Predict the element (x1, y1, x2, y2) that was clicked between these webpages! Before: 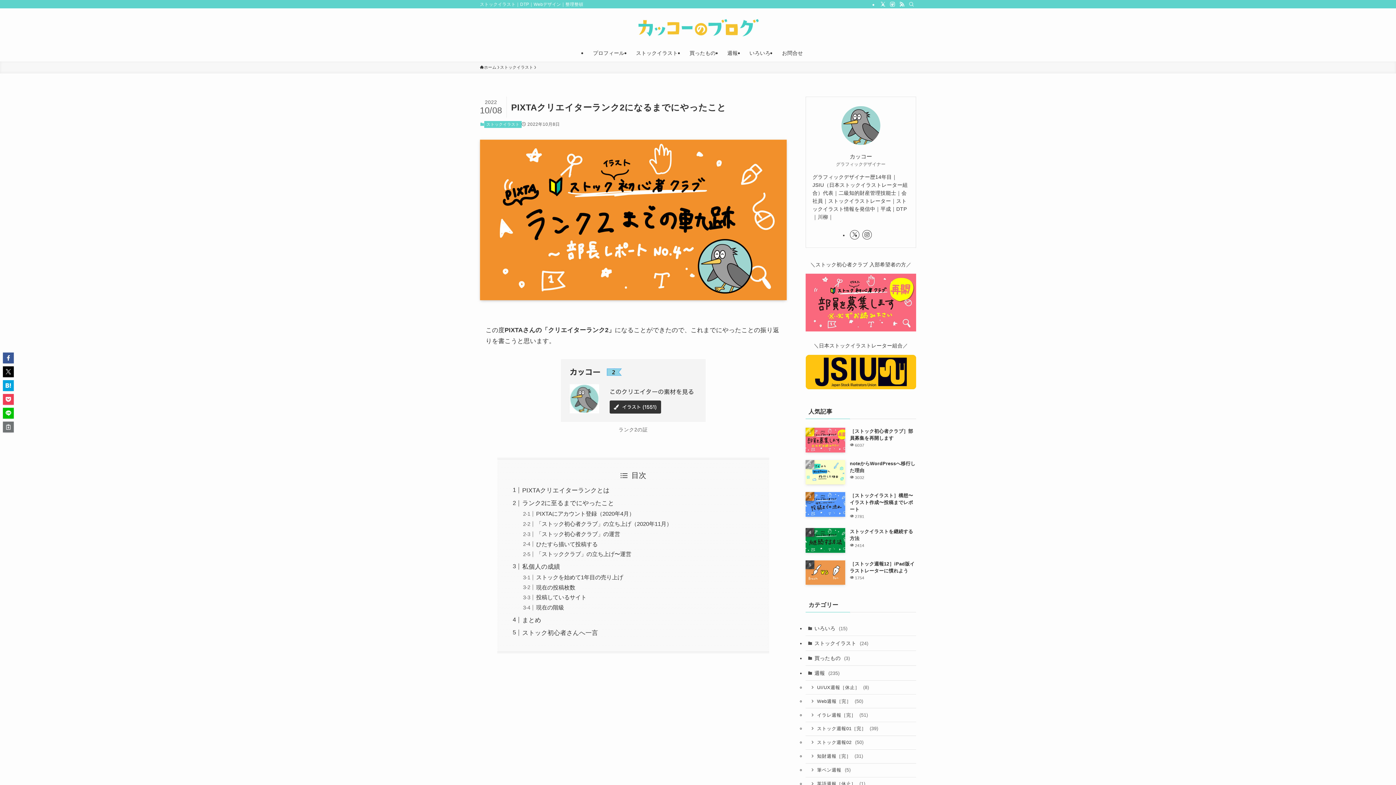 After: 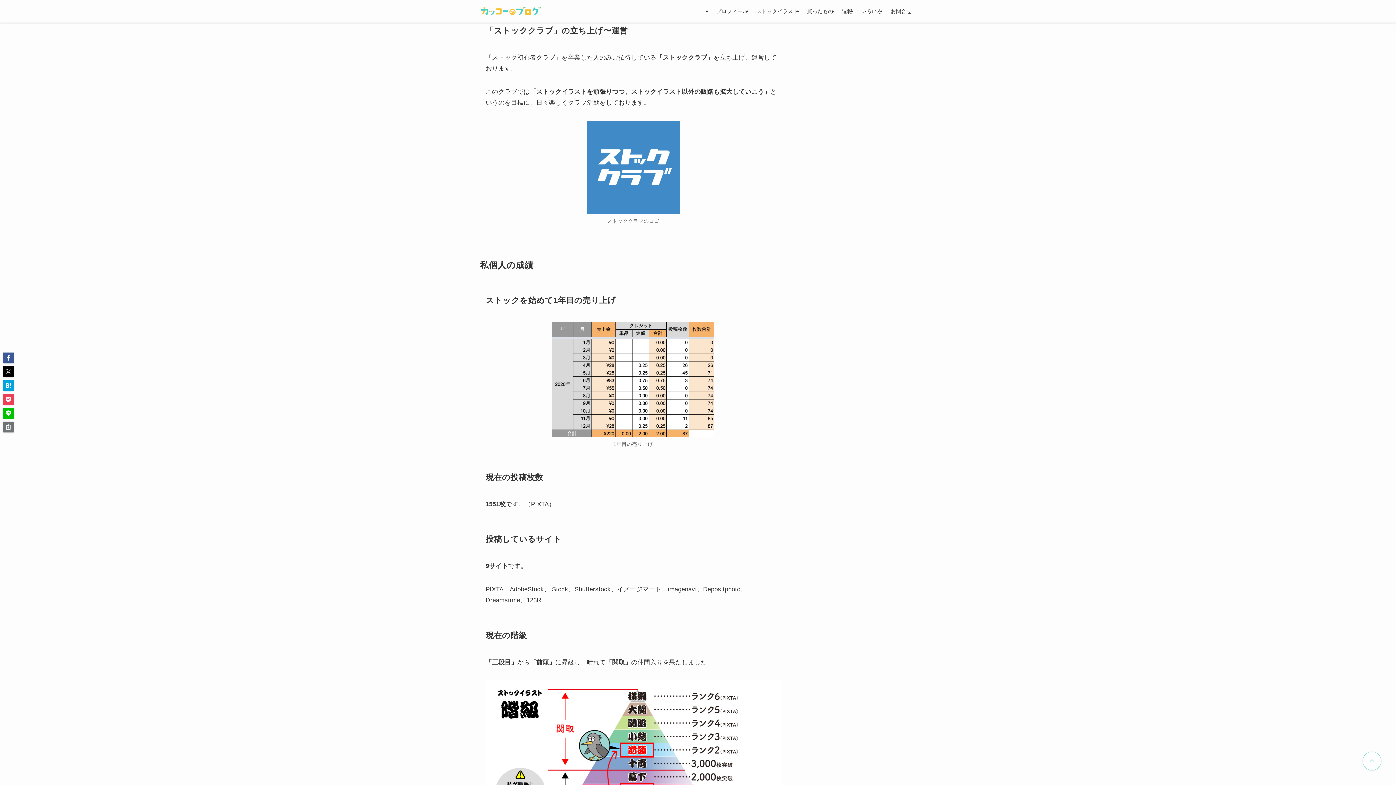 Action: label: 「ストッククラブ」の立ち上げ〜運営 bbox: (536, 551, 631, 557)